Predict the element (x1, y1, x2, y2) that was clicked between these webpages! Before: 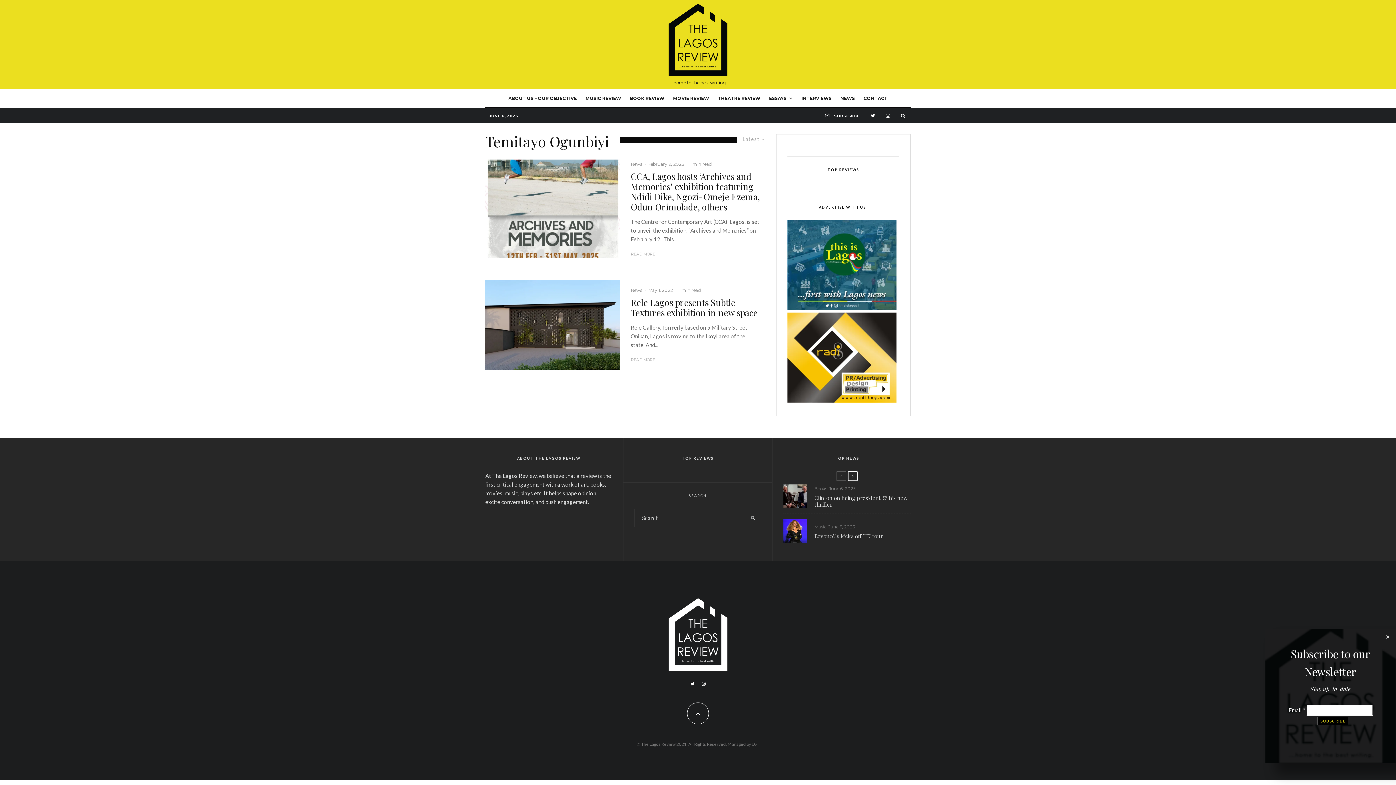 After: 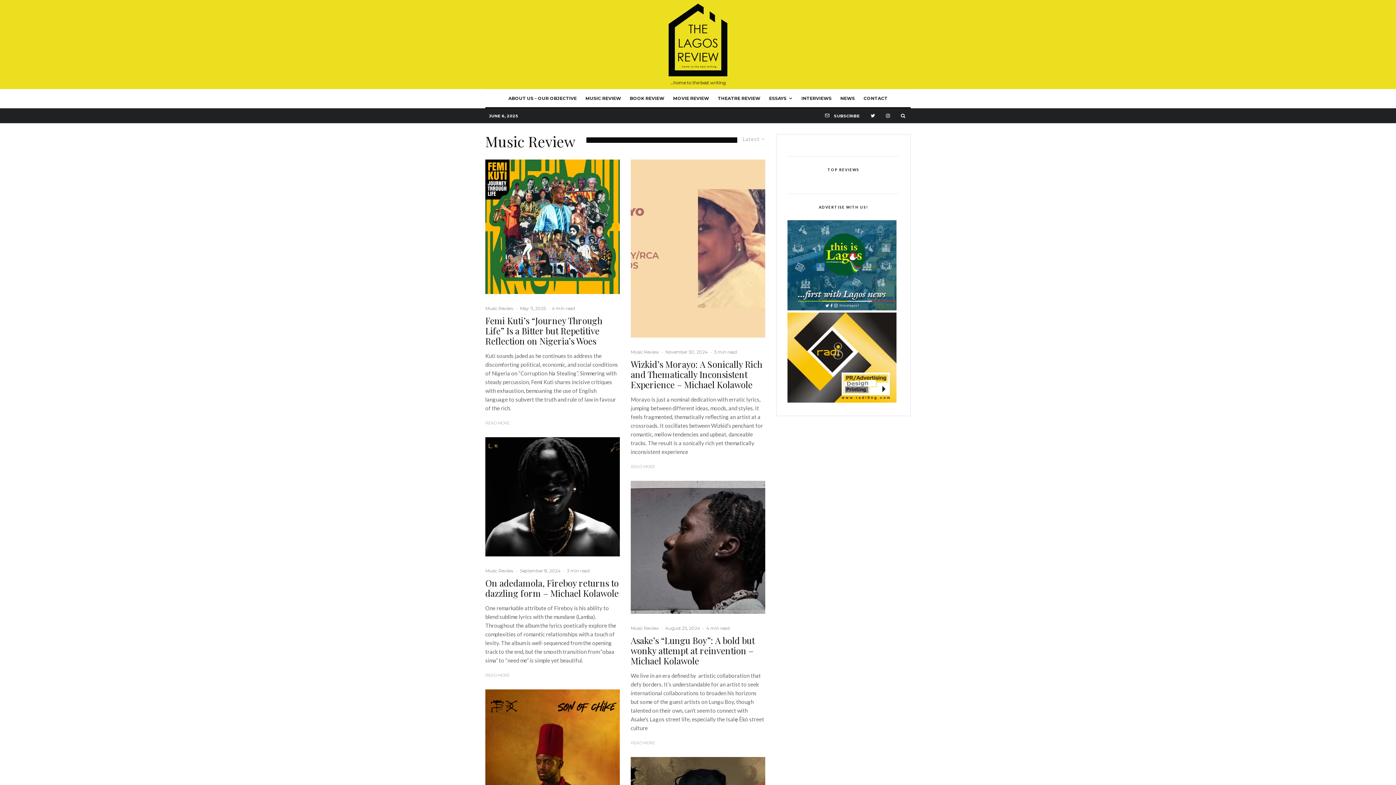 Action: label: MUSIC REVIEW bbox: (581, 89, 625, 107)